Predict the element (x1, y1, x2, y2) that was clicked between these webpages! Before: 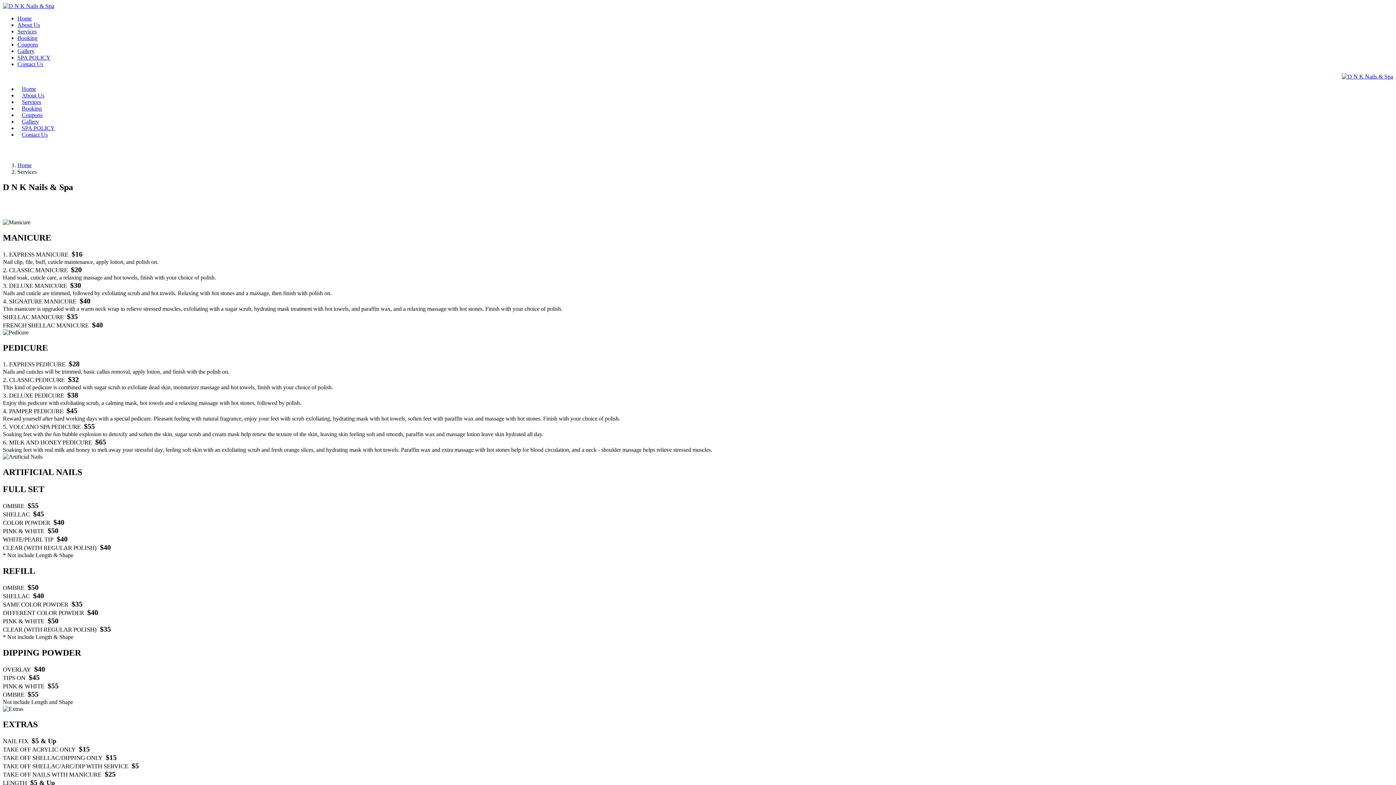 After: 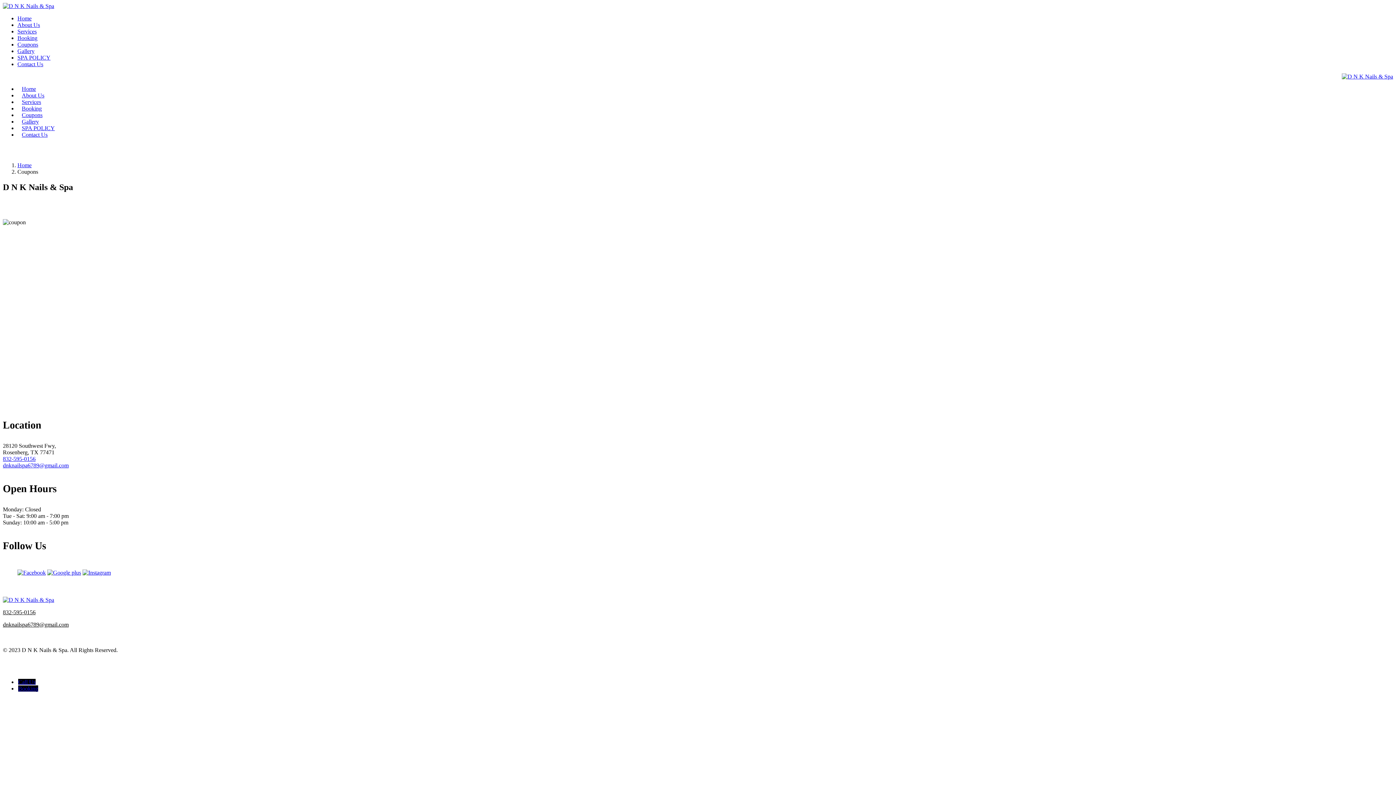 Action: label: Coupons bbox: (17, 41, 38, 47)